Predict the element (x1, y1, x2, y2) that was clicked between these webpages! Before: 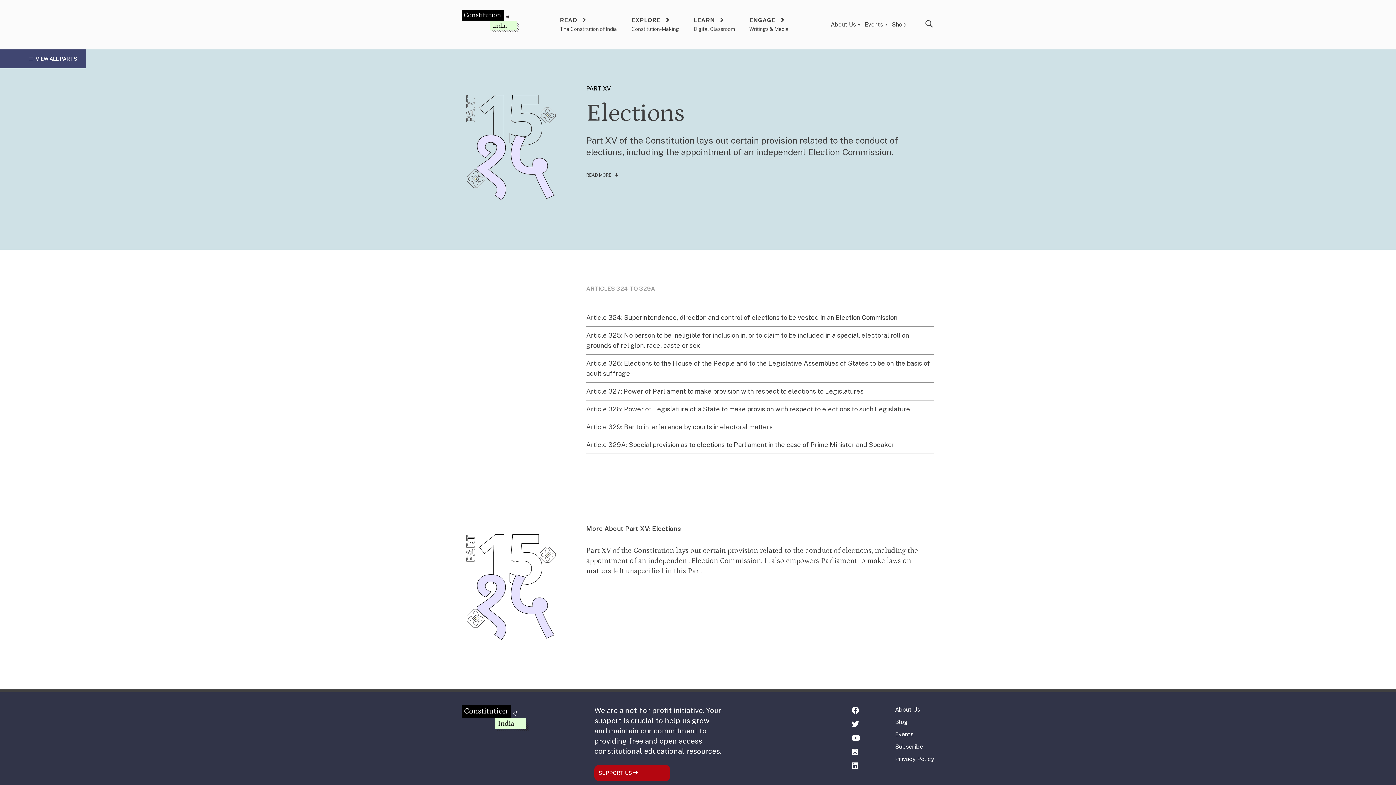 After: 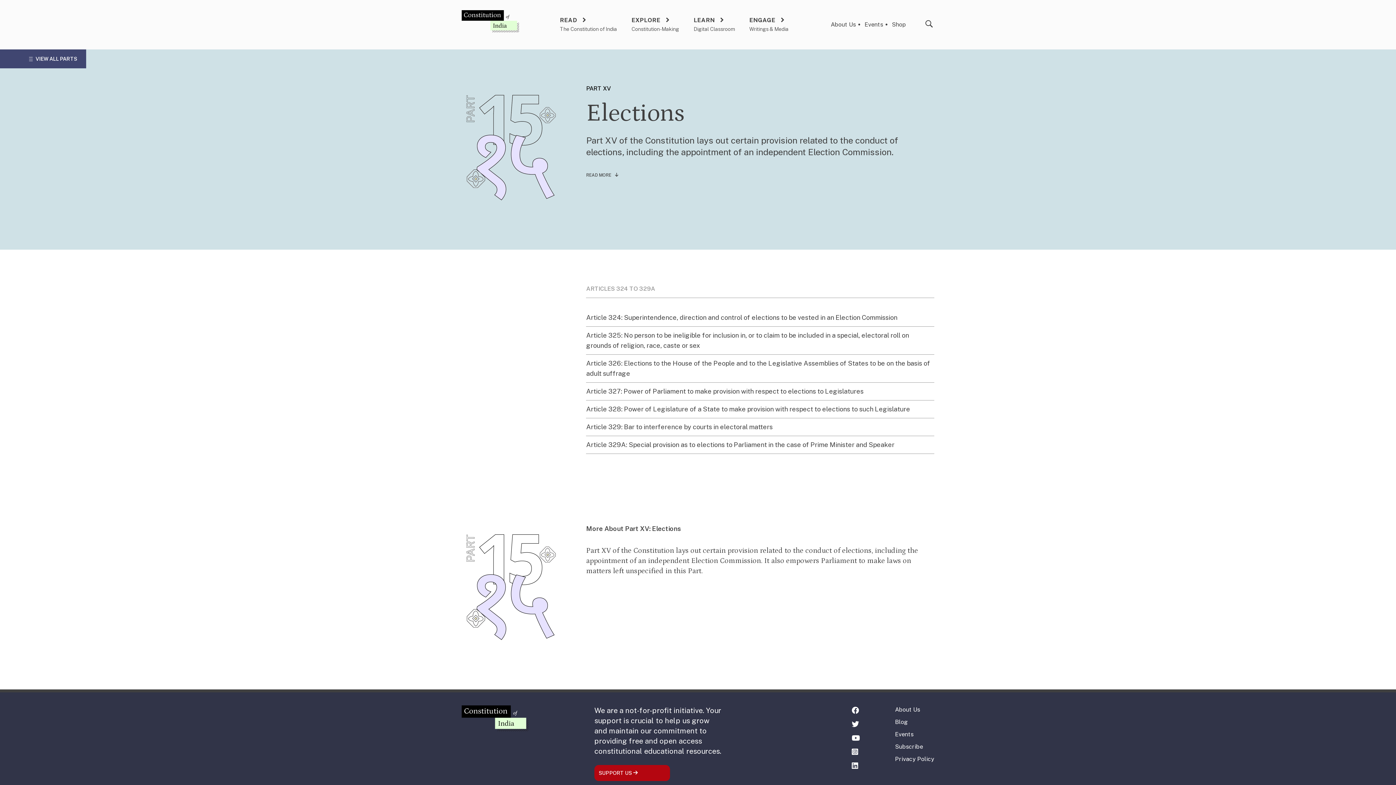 Action: bbox: (852, 706, 859, 715)